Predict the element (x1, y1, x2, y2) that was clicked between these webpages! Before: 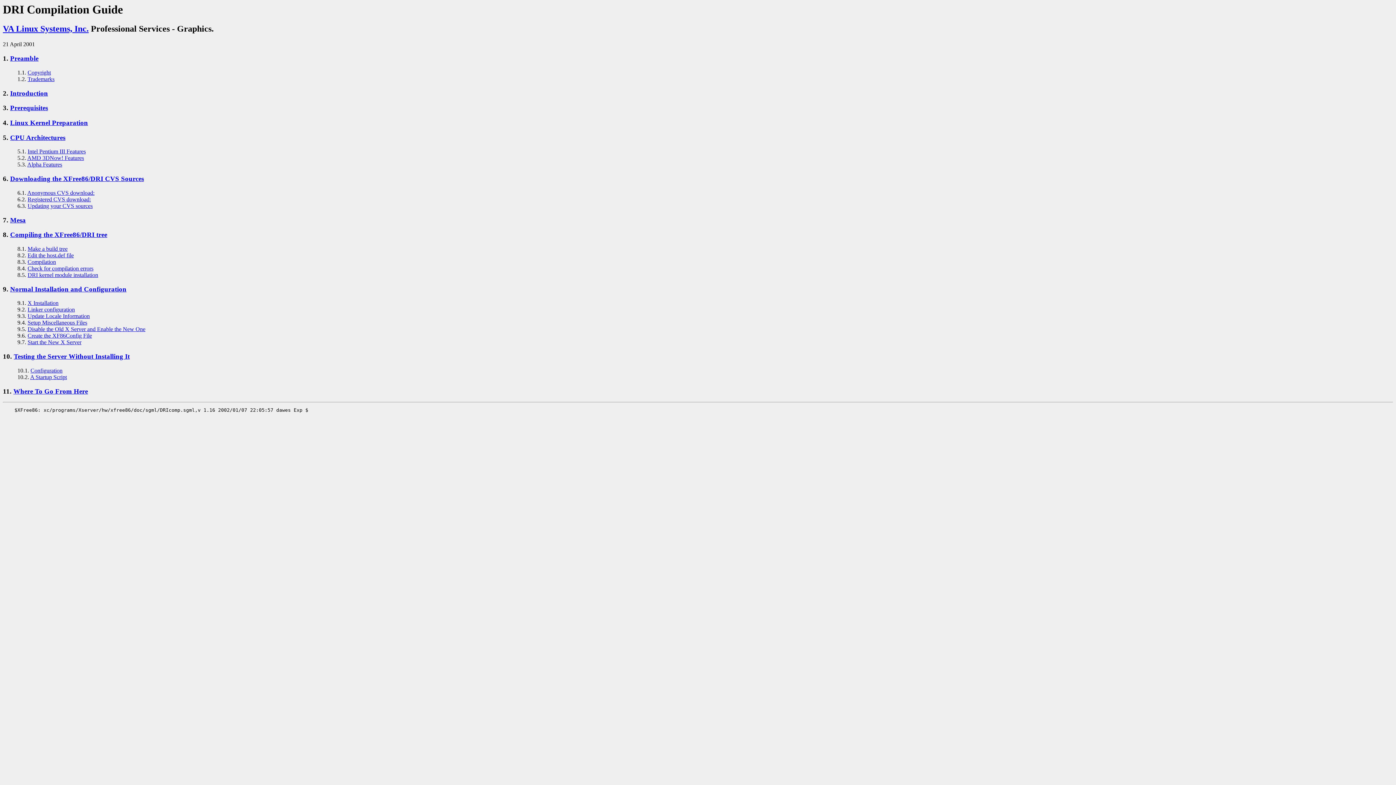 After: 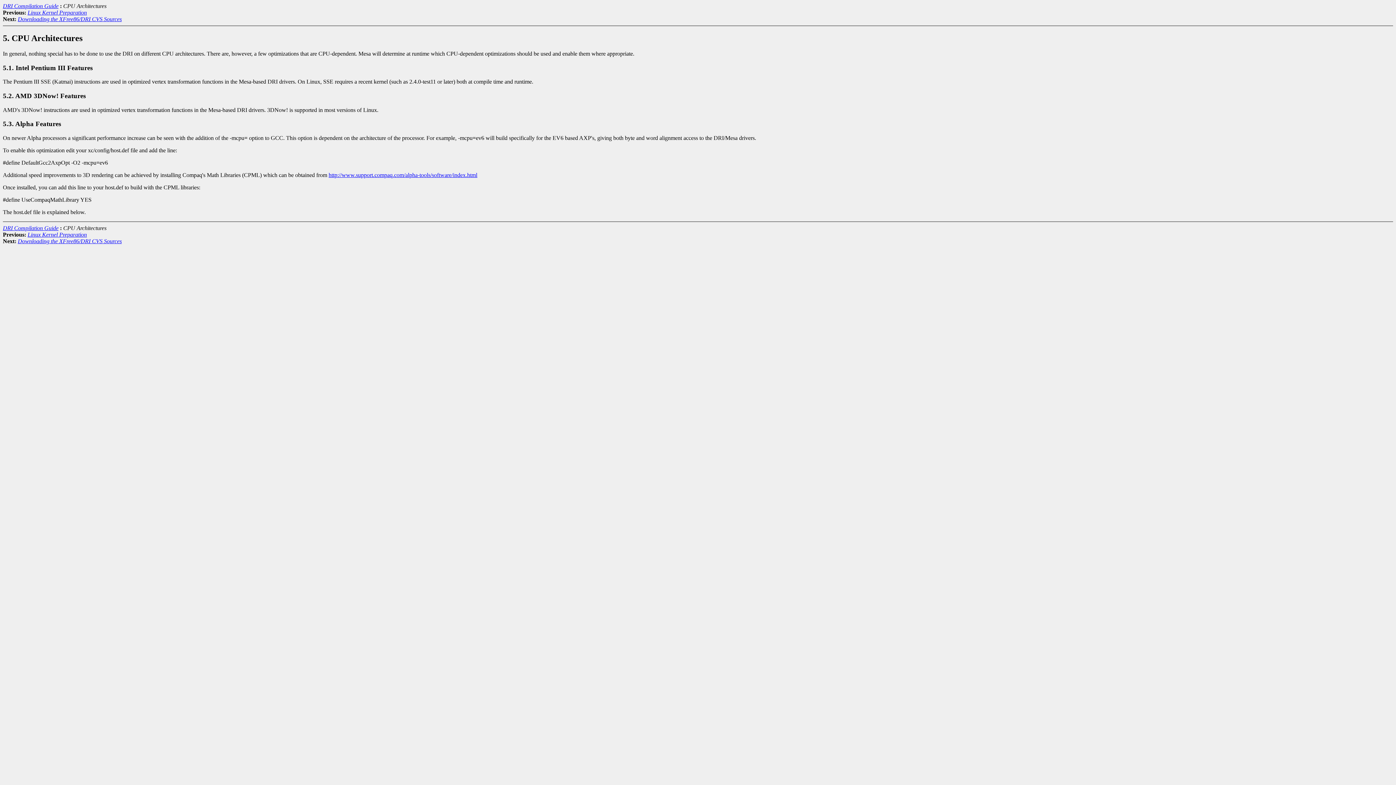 Action: label: Alpha Features bbox: (27, 161, 62, 167)